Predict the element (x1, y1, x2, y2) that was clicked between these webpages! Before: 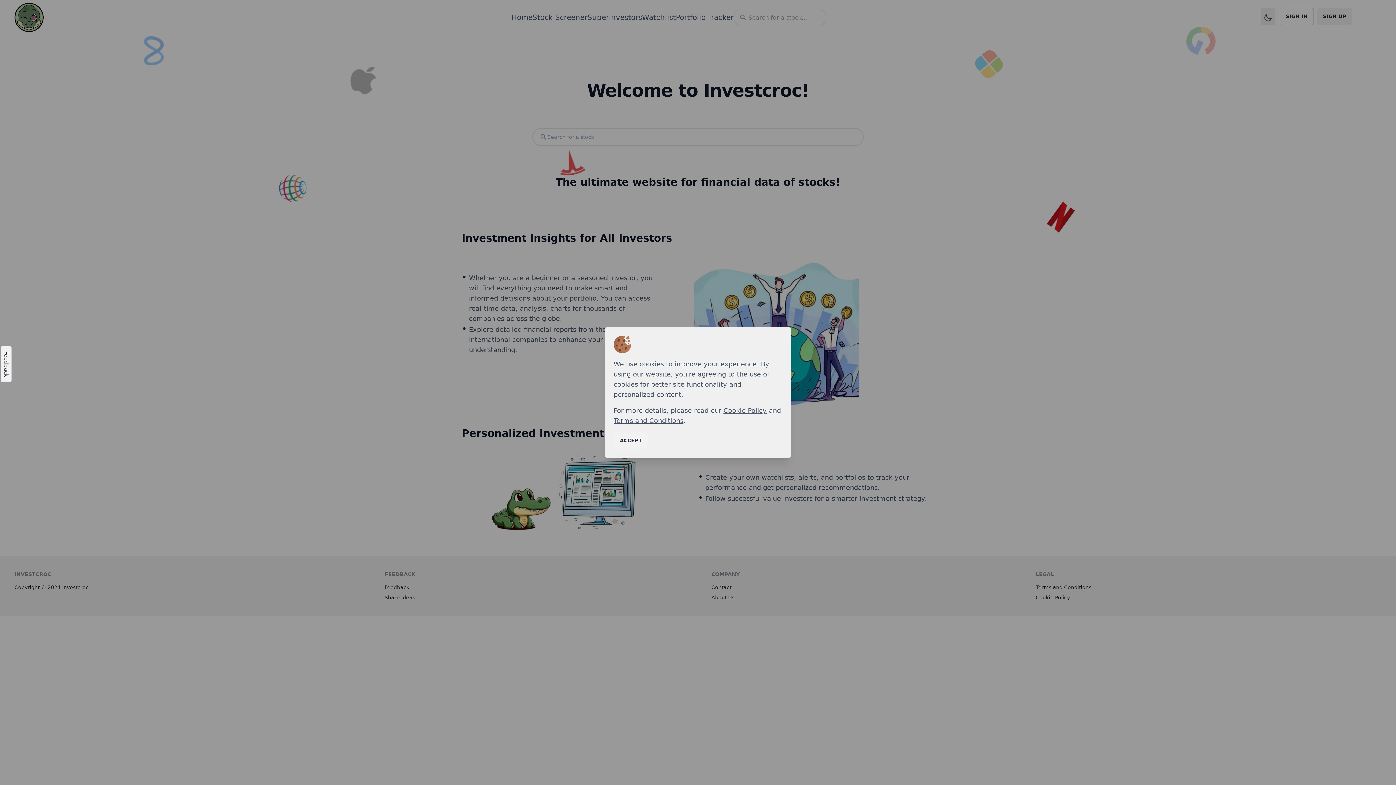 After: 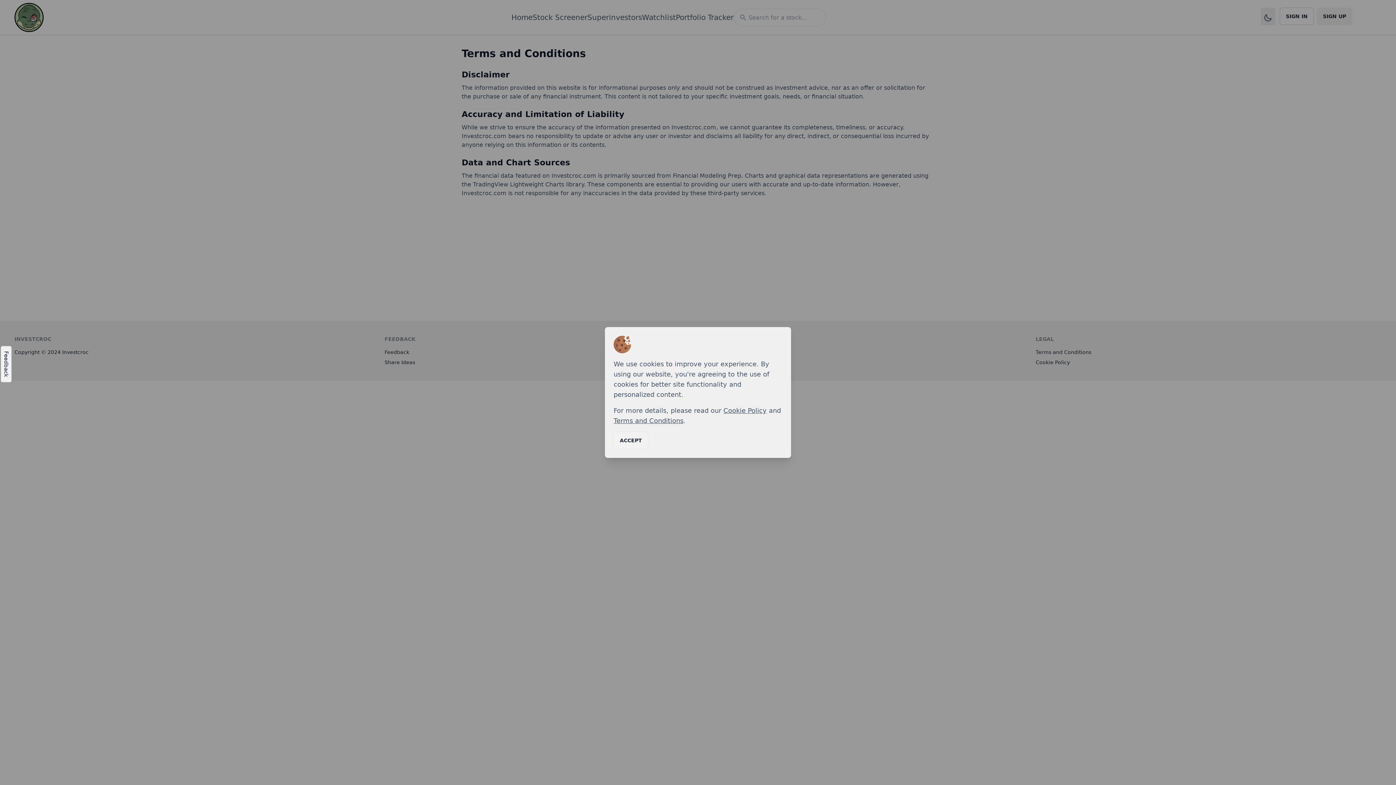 Action: label: Terms and Conditions bbox: (613, 417, 683, 424)